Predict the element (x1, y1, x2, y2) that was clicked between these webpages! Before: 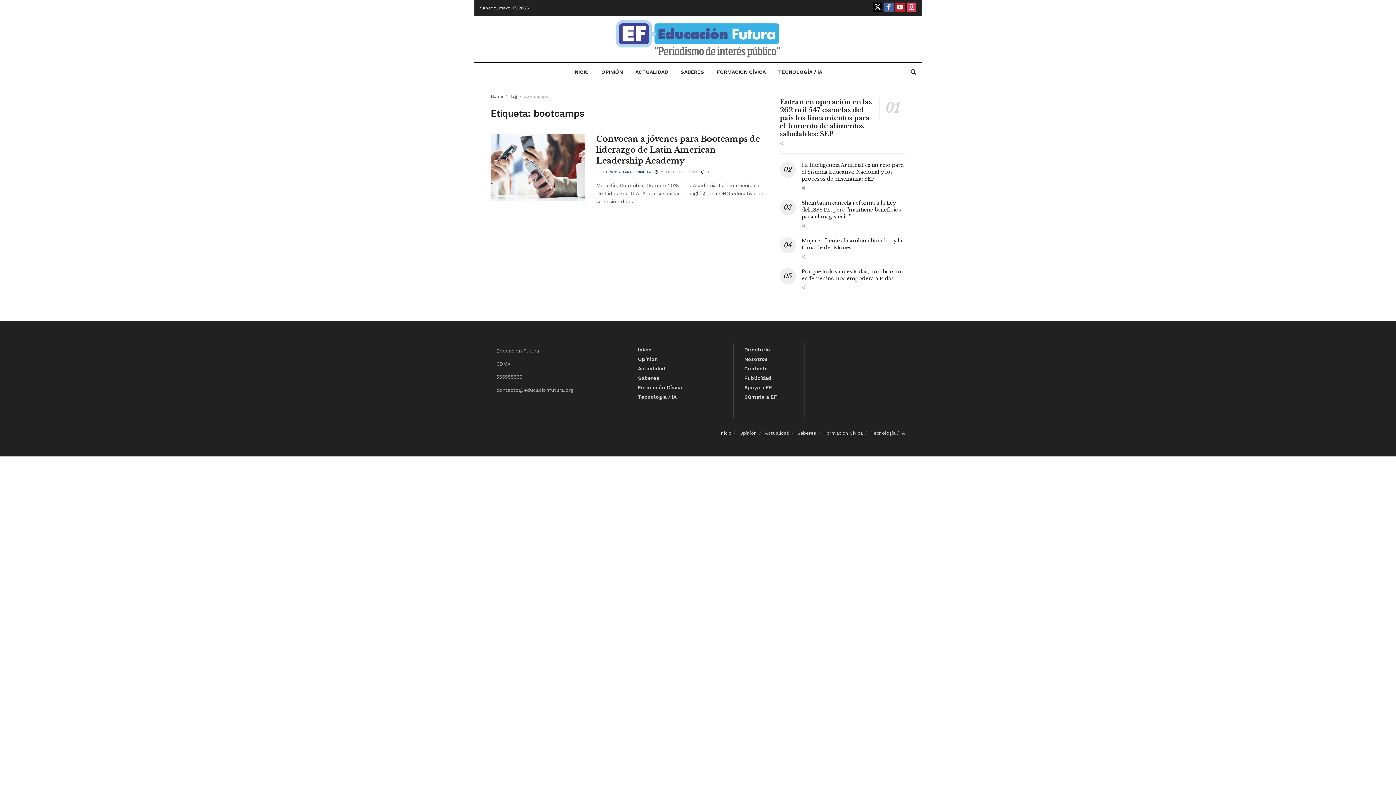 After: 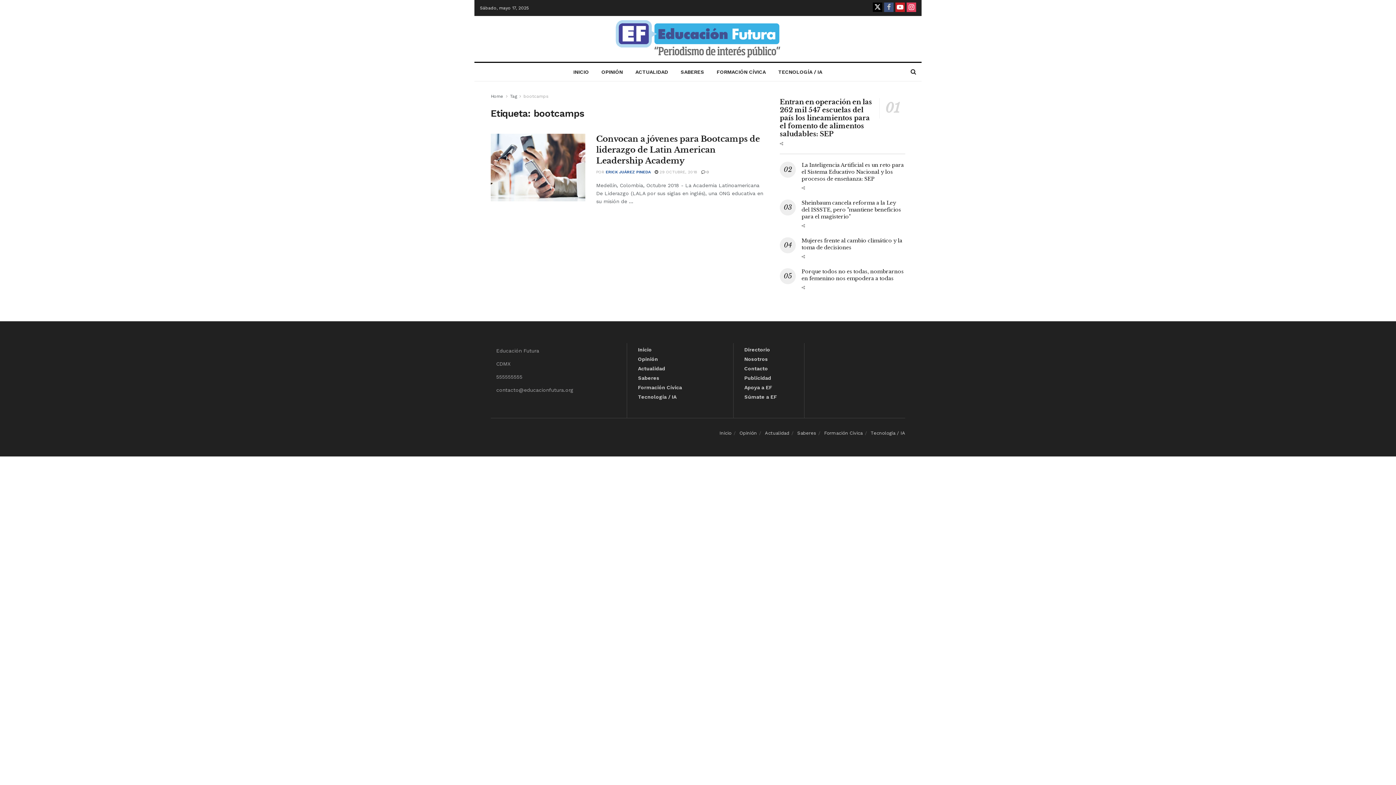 Action: bbox: (884, 0, 893, 16)